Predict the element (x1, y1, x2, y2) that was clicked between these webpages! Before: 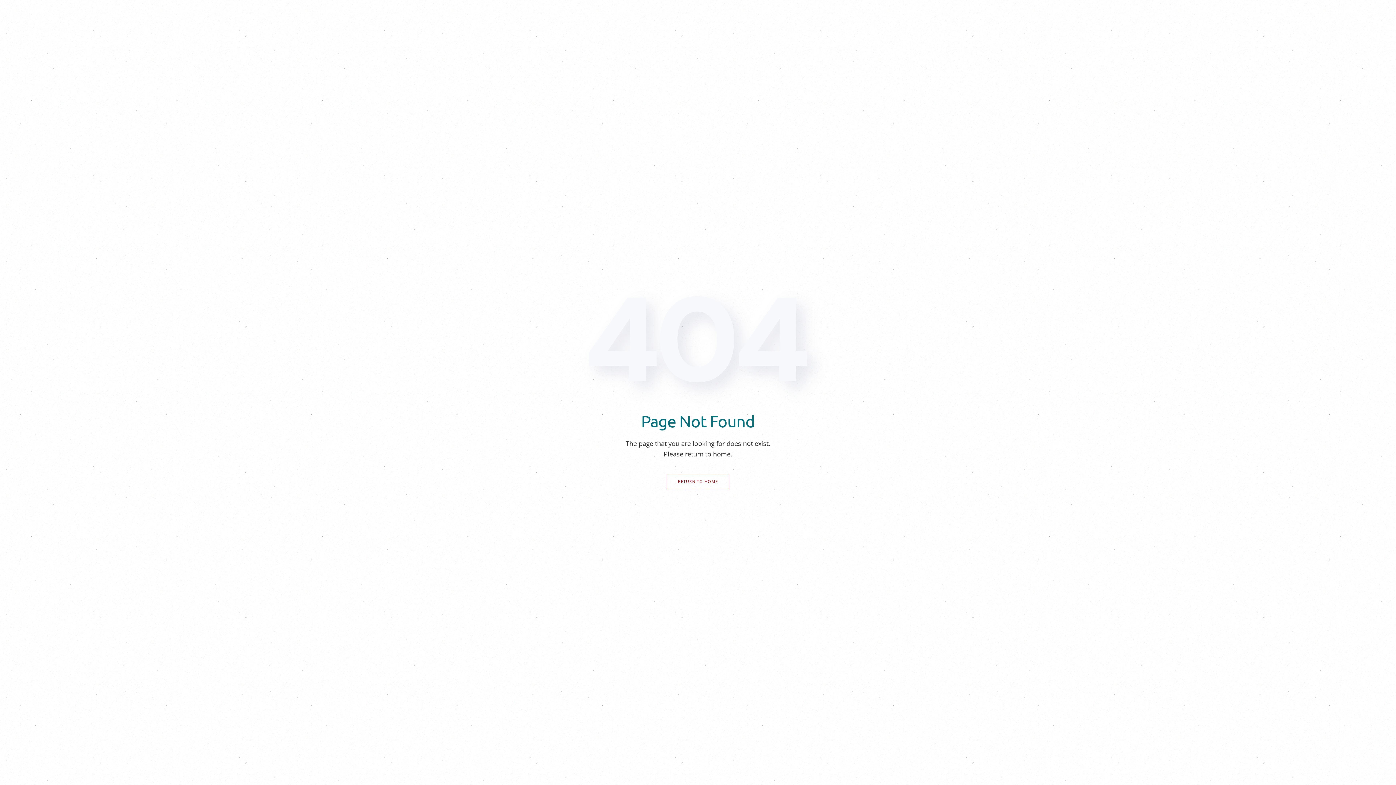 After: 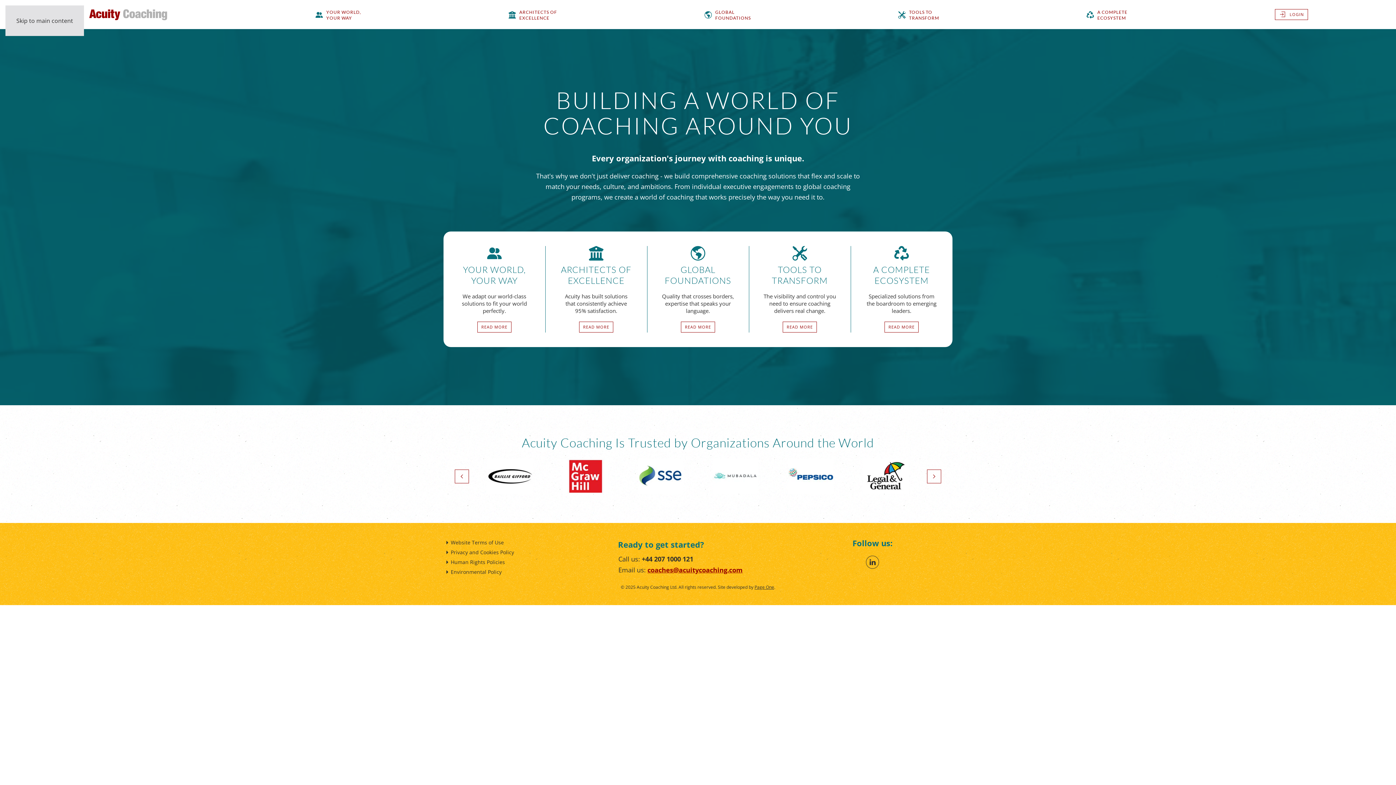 Action: bbox: (666, 474, 729, 489) label: RETURN TO HOME